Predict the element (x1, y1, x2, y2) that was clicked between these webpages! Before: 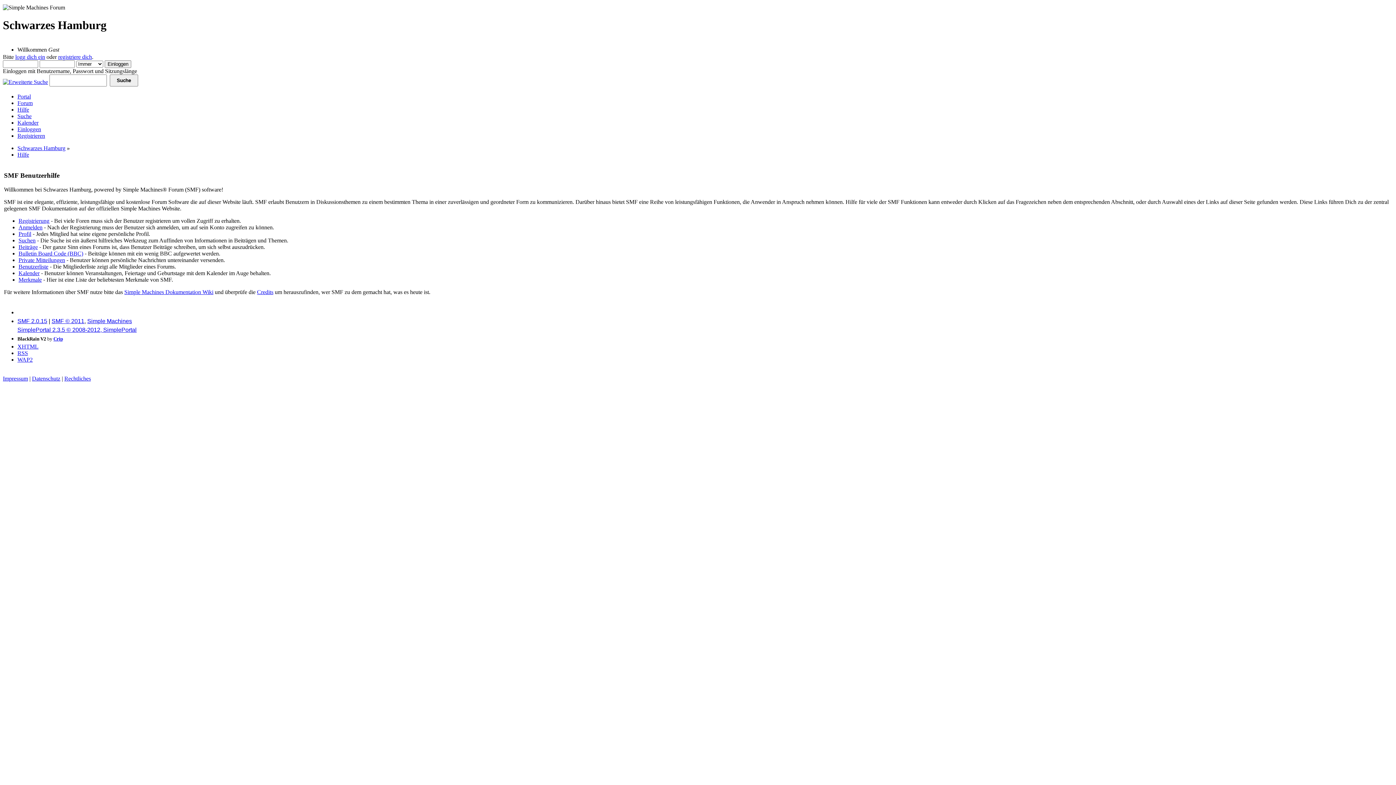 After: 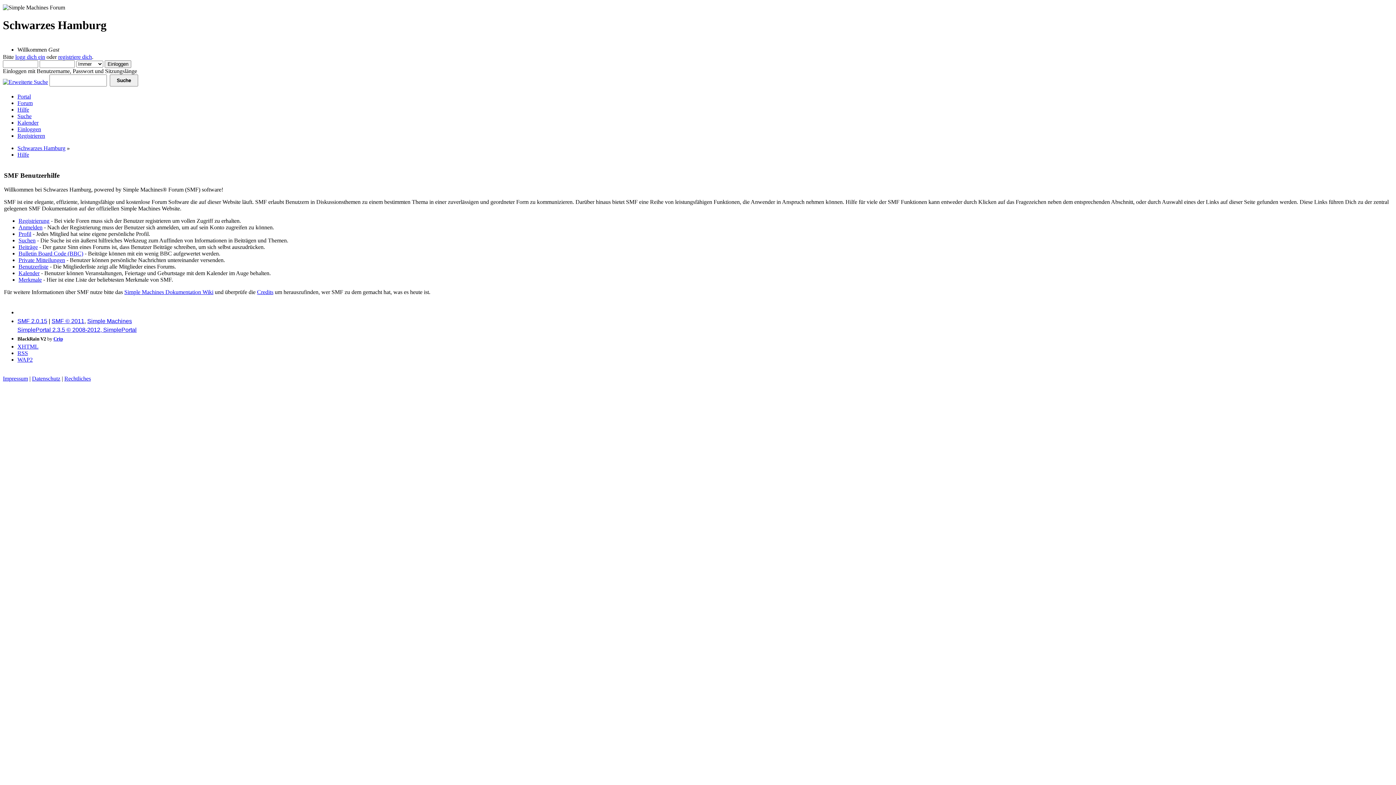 Action: label: Bulletin Board Code (BBC) bbox: (18, 250, 83, 256)